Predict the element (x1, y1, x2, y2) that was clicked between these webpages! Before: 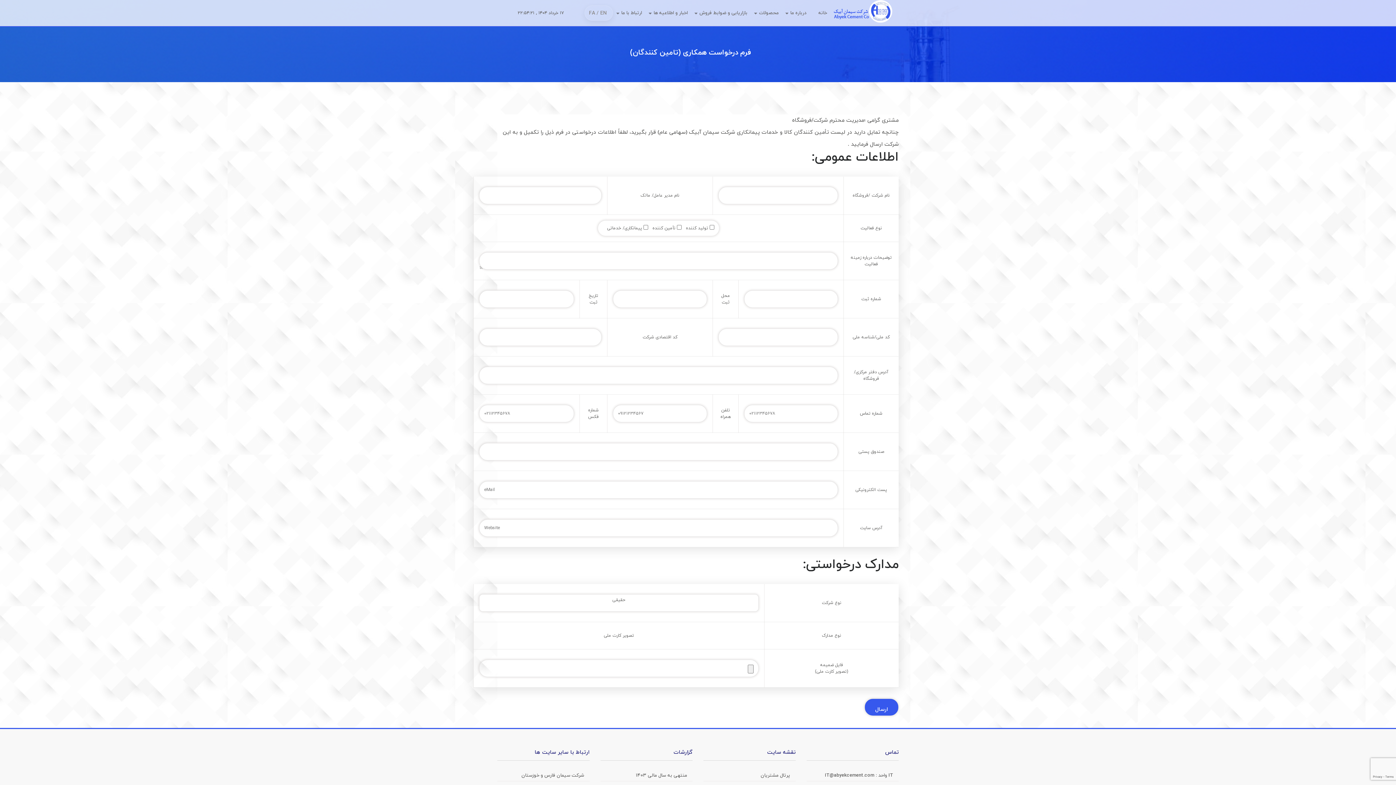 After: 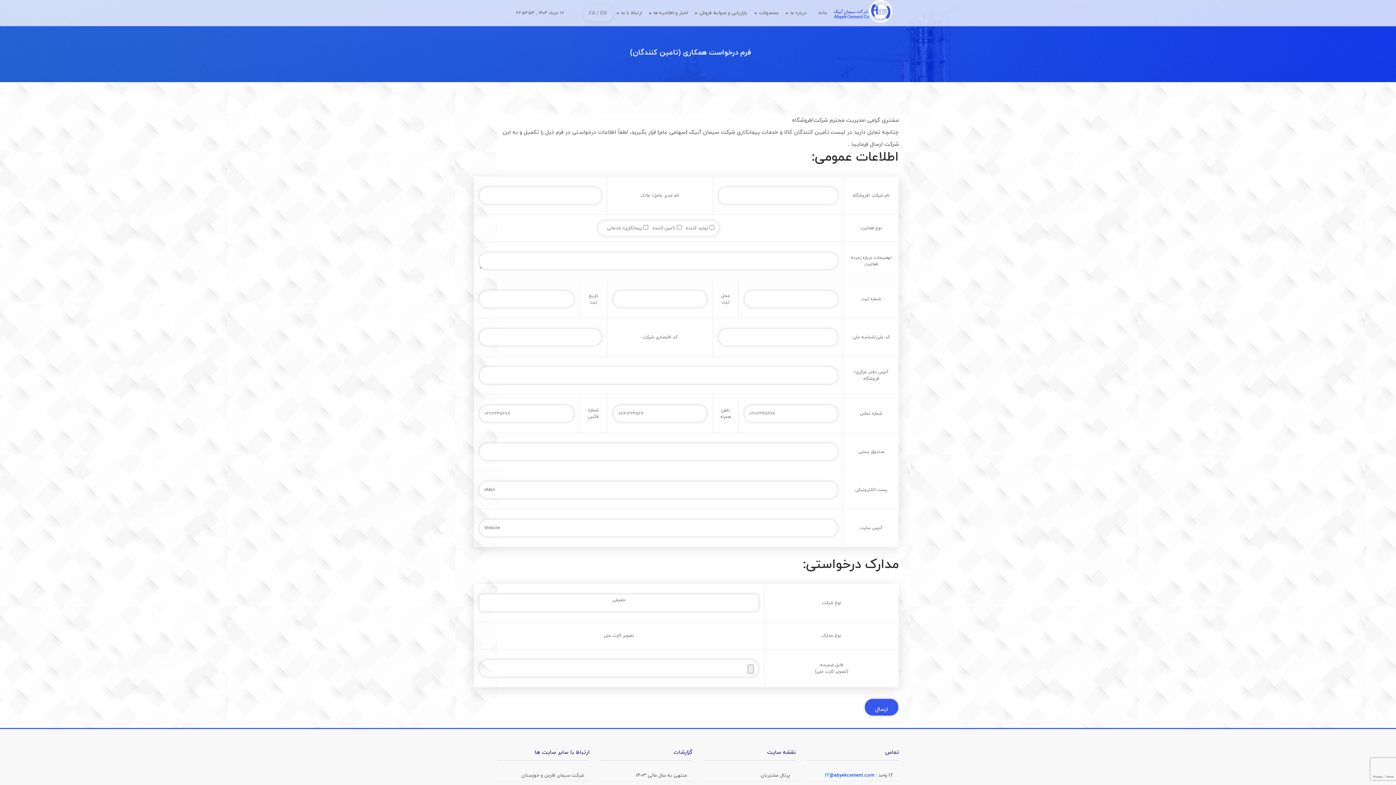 Action: label:  IT@abyekcement.com bbox: (825, 772, 876, 779)